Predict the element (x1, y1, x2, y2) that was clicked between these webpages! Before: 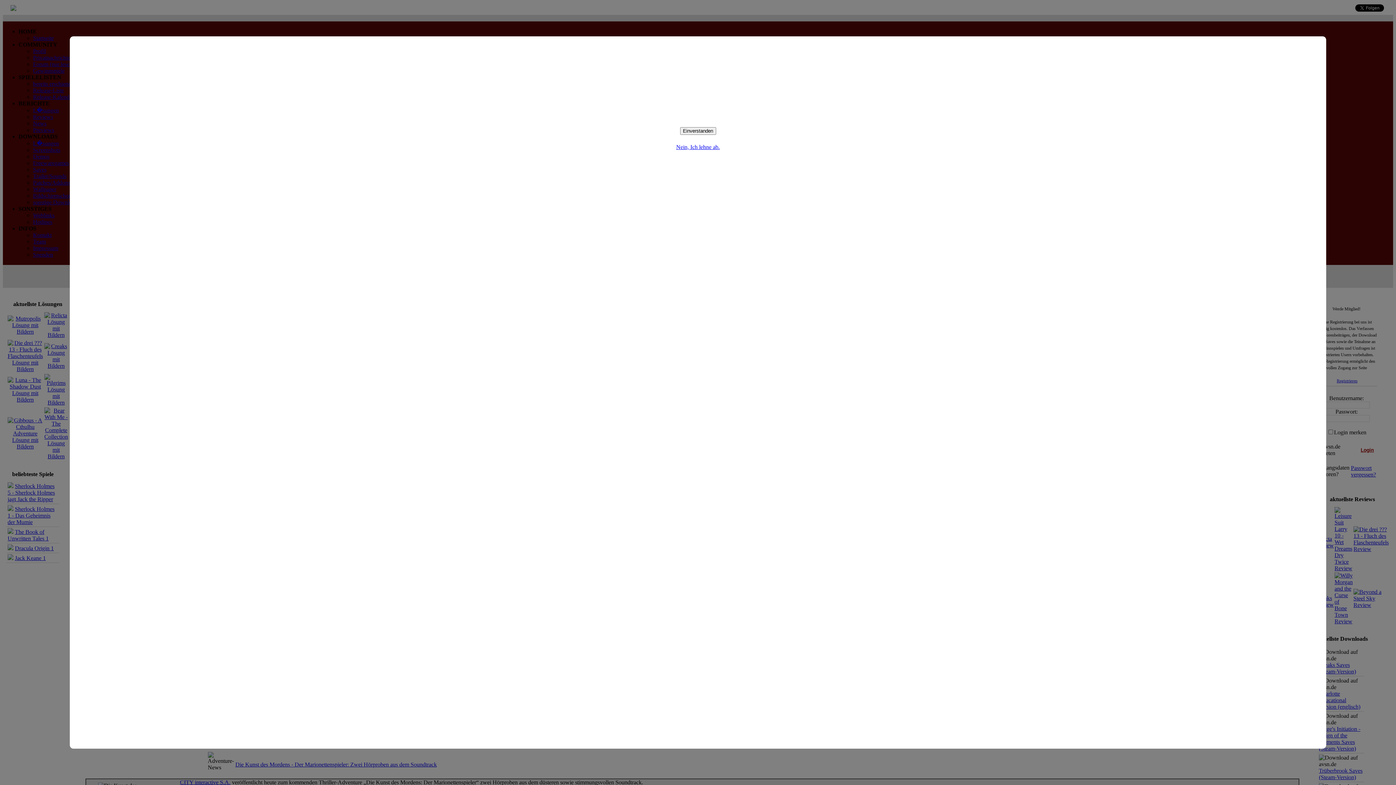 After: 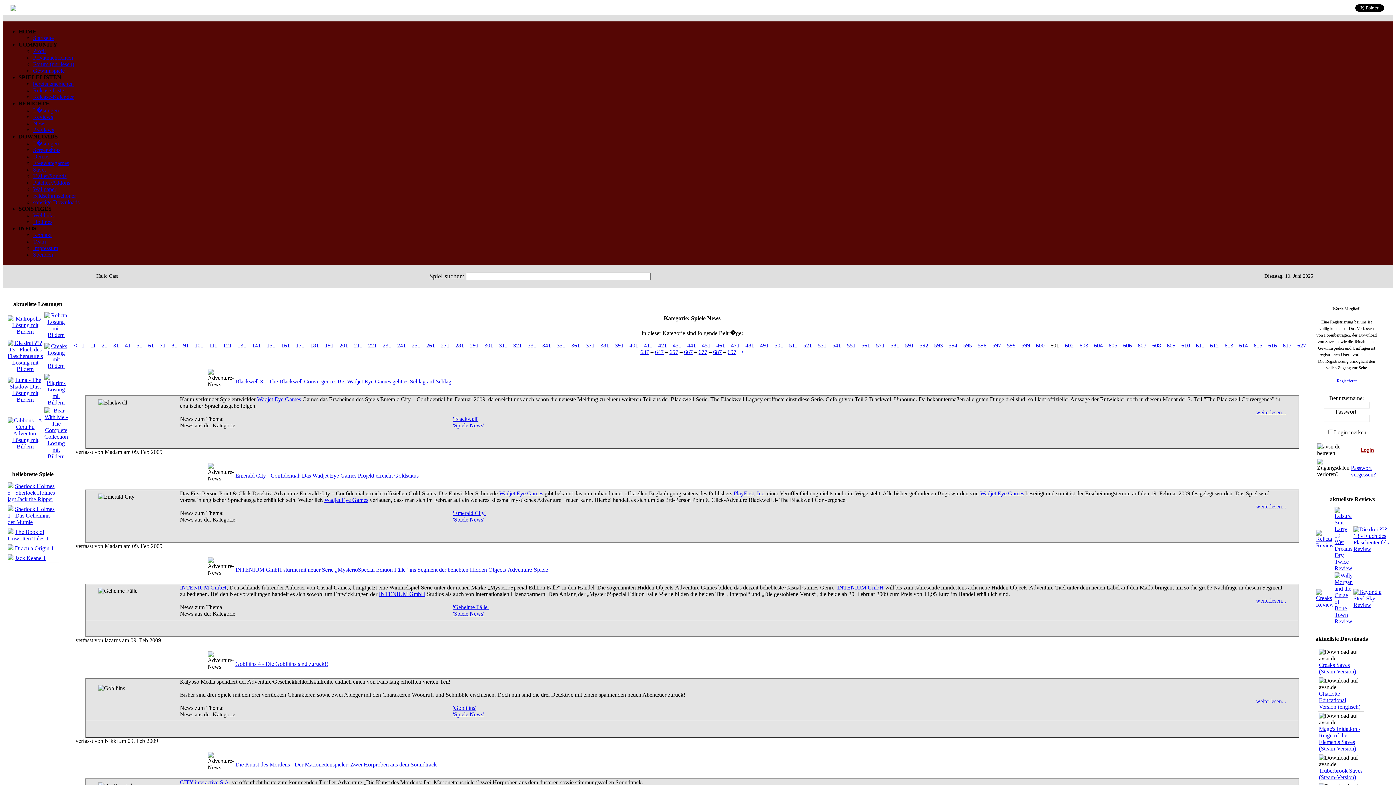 Action: label: Einverstanden bbox: (680, 127, 716, 134)